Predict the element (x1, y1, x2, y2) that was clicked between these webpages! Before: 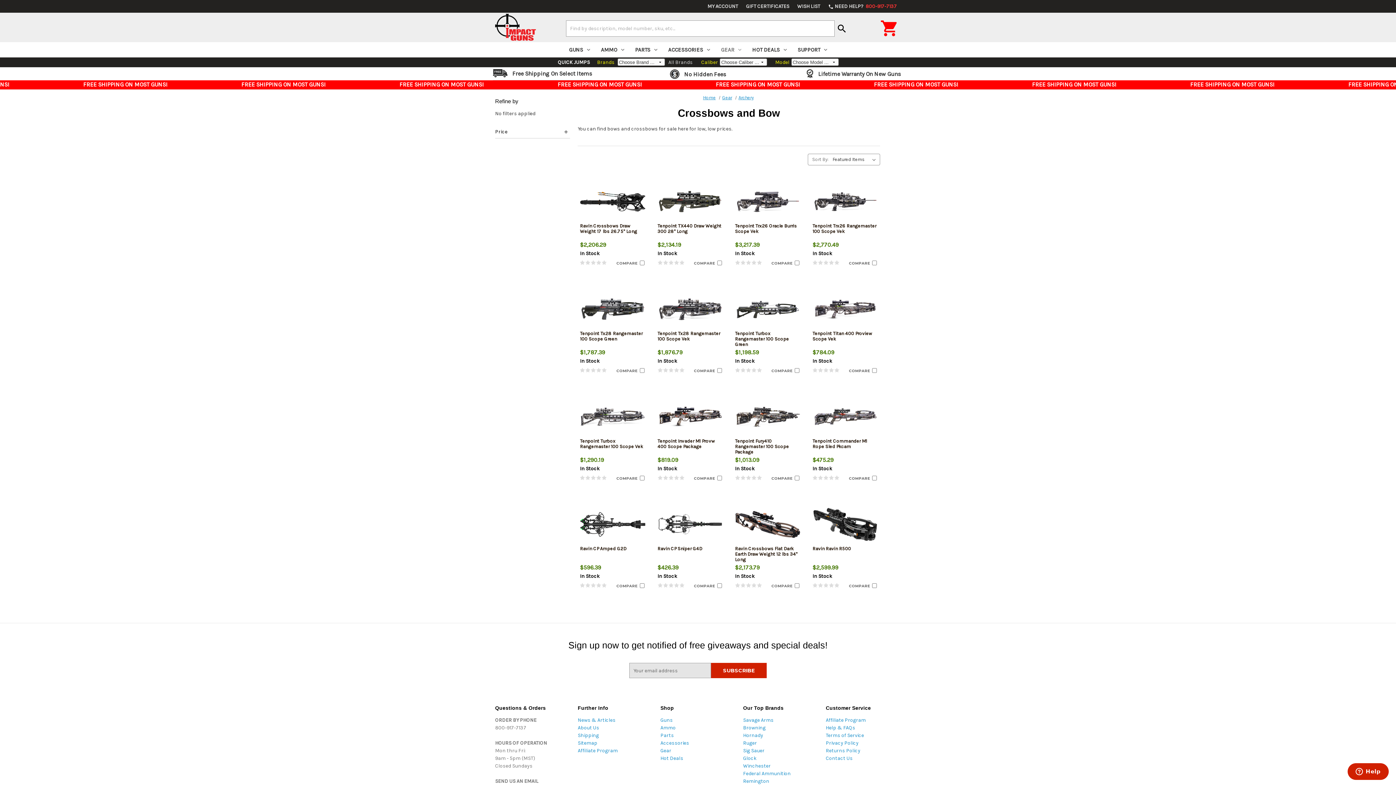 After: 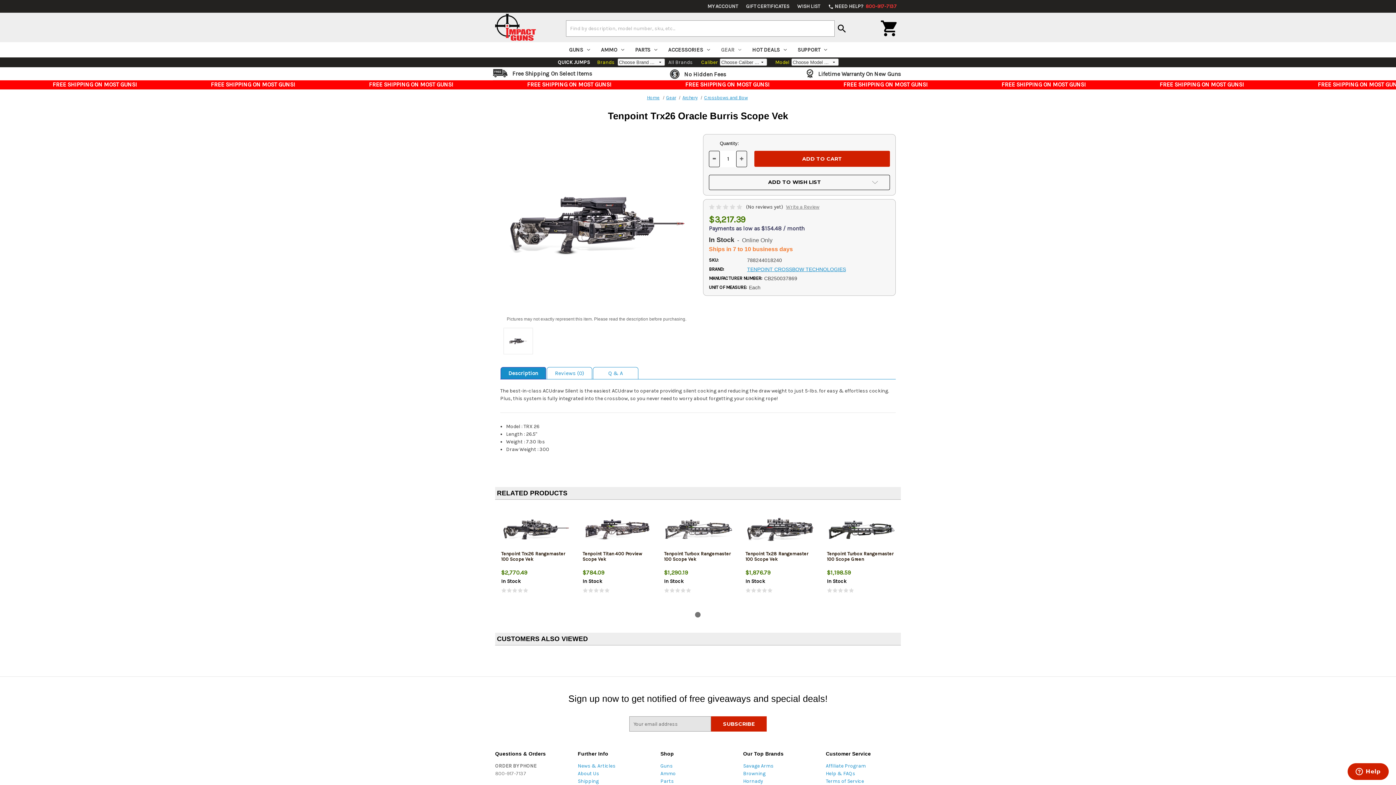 Action: bbox: (735, 223, 800, 234) label: Tenpoint Trx26 Oracle Burris Scope Vek